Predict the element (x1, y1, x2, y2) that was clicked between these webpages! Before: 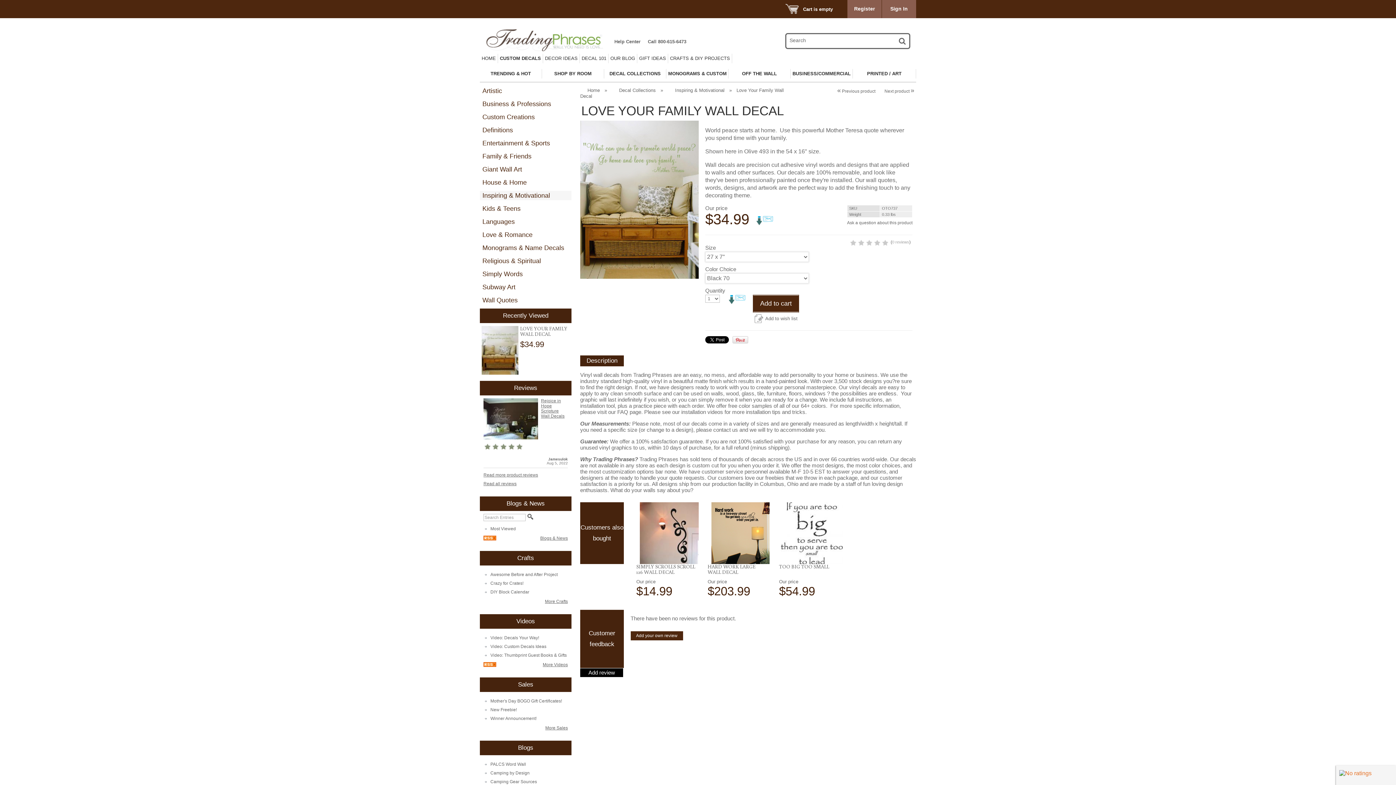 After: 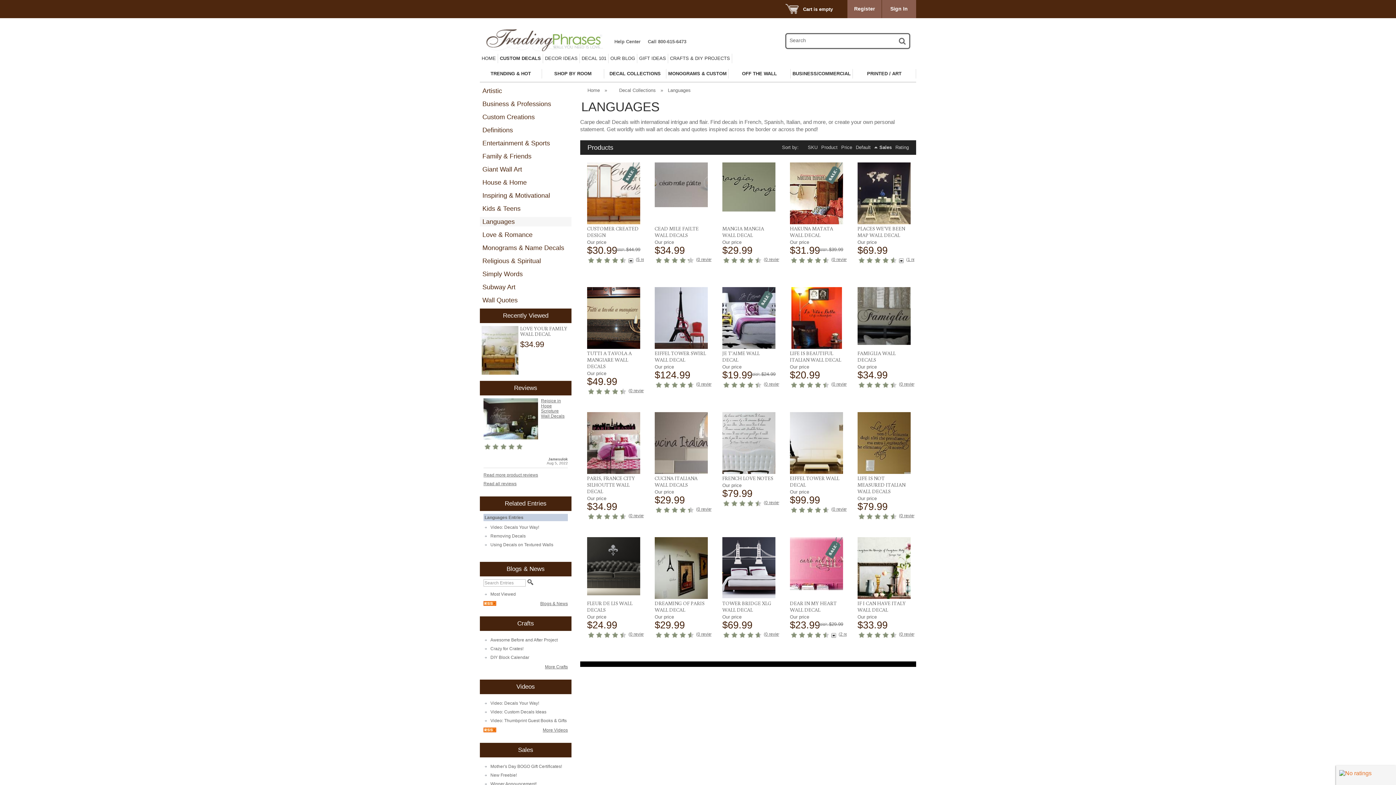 Action: label: Languages bbox: (482, 218, 514, 225)